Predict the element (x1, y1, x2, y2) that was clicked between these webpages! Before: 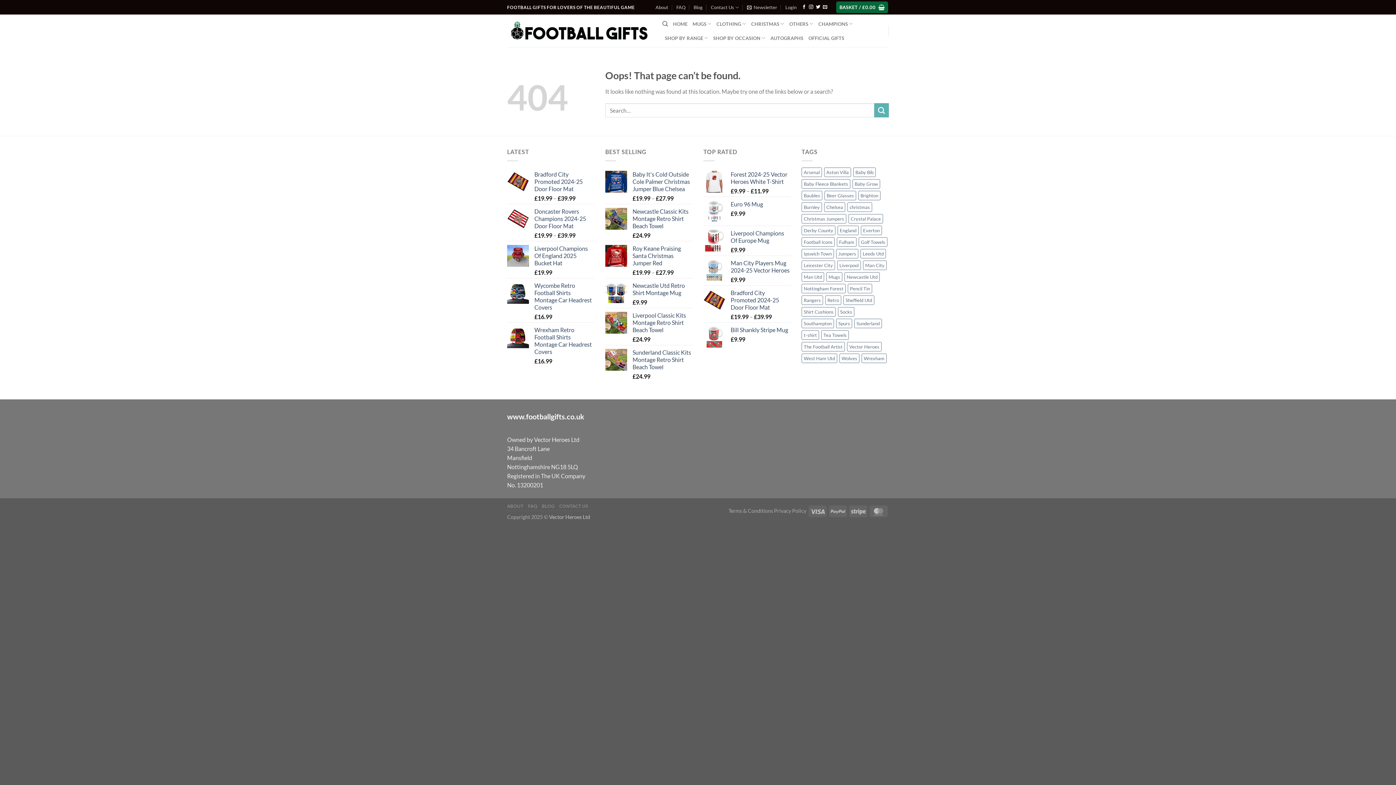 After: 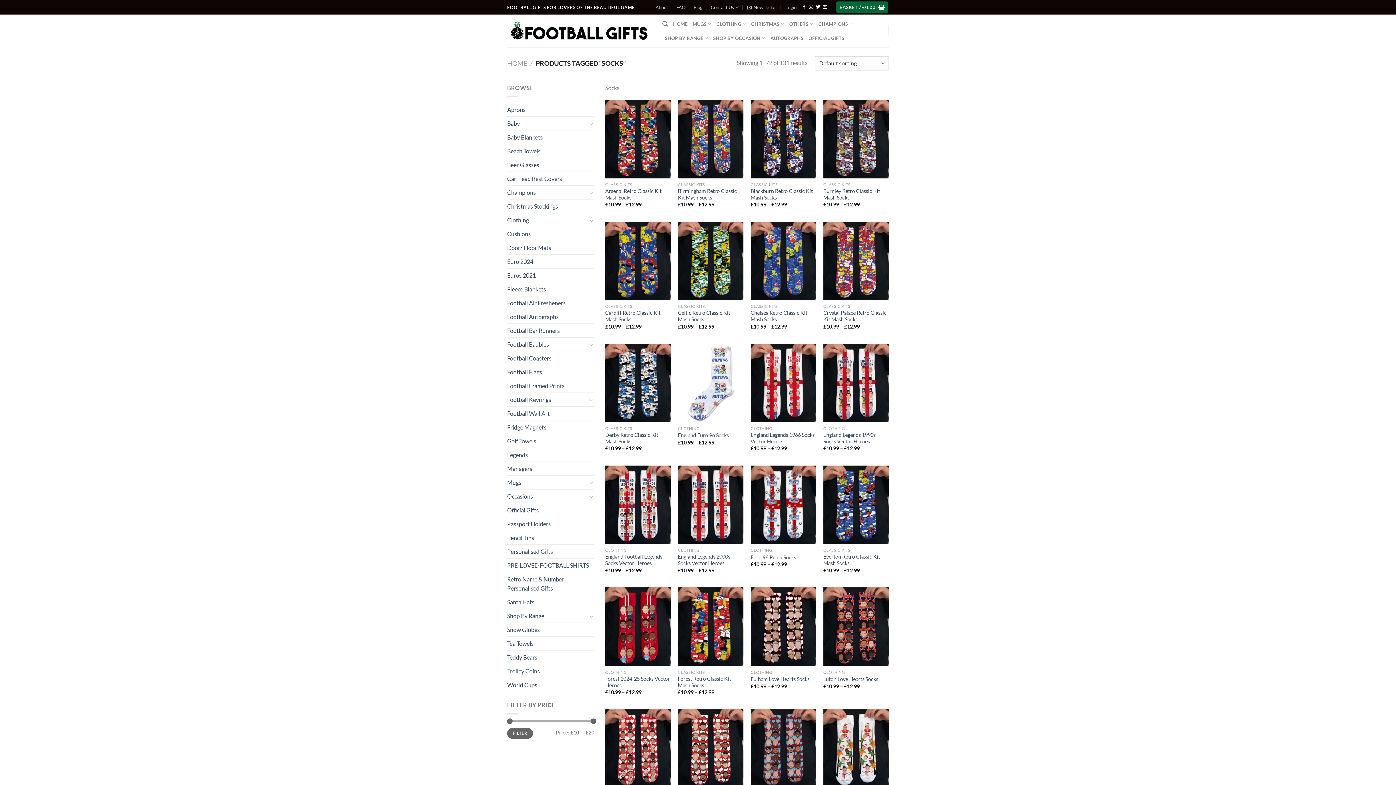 Action: bbox: (838, 307, 854, 316) label: Socks (131 products)